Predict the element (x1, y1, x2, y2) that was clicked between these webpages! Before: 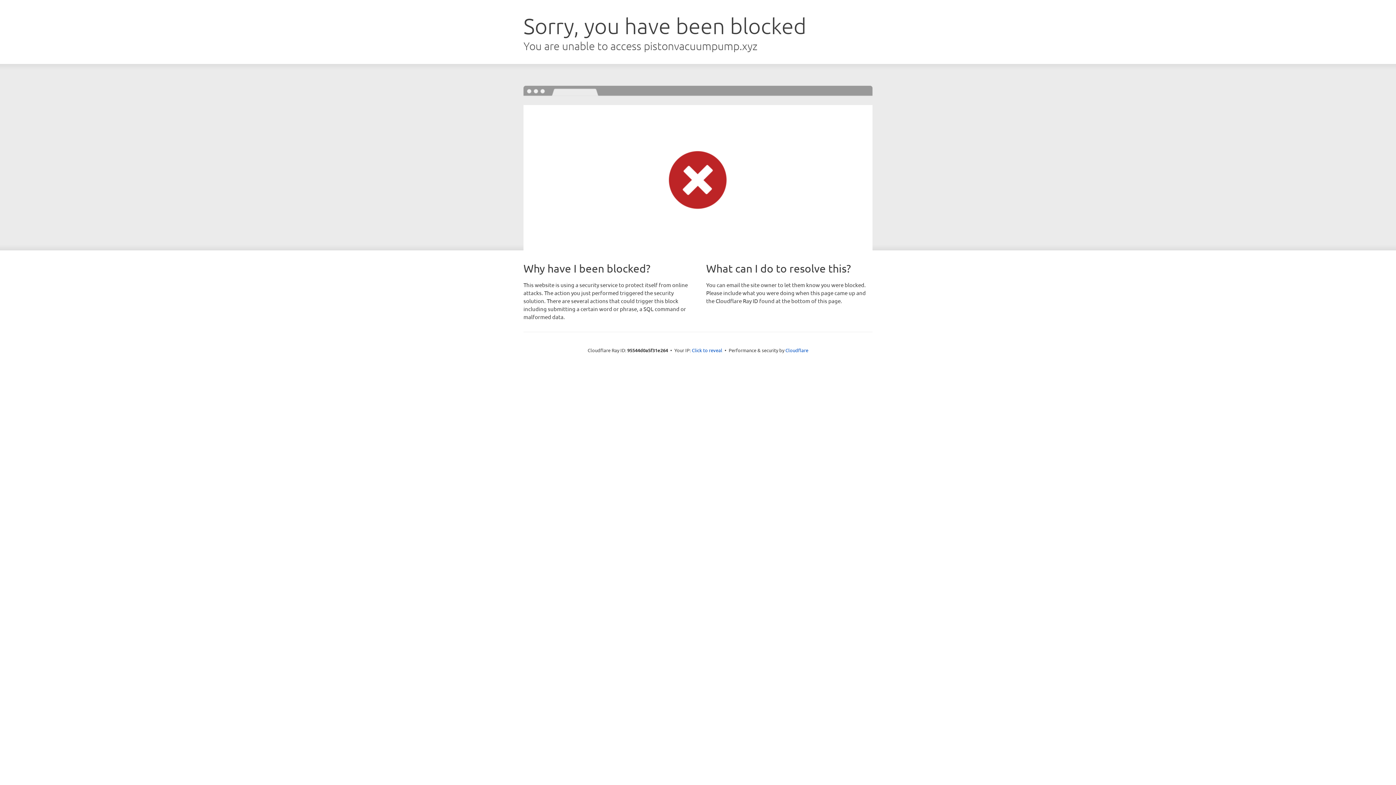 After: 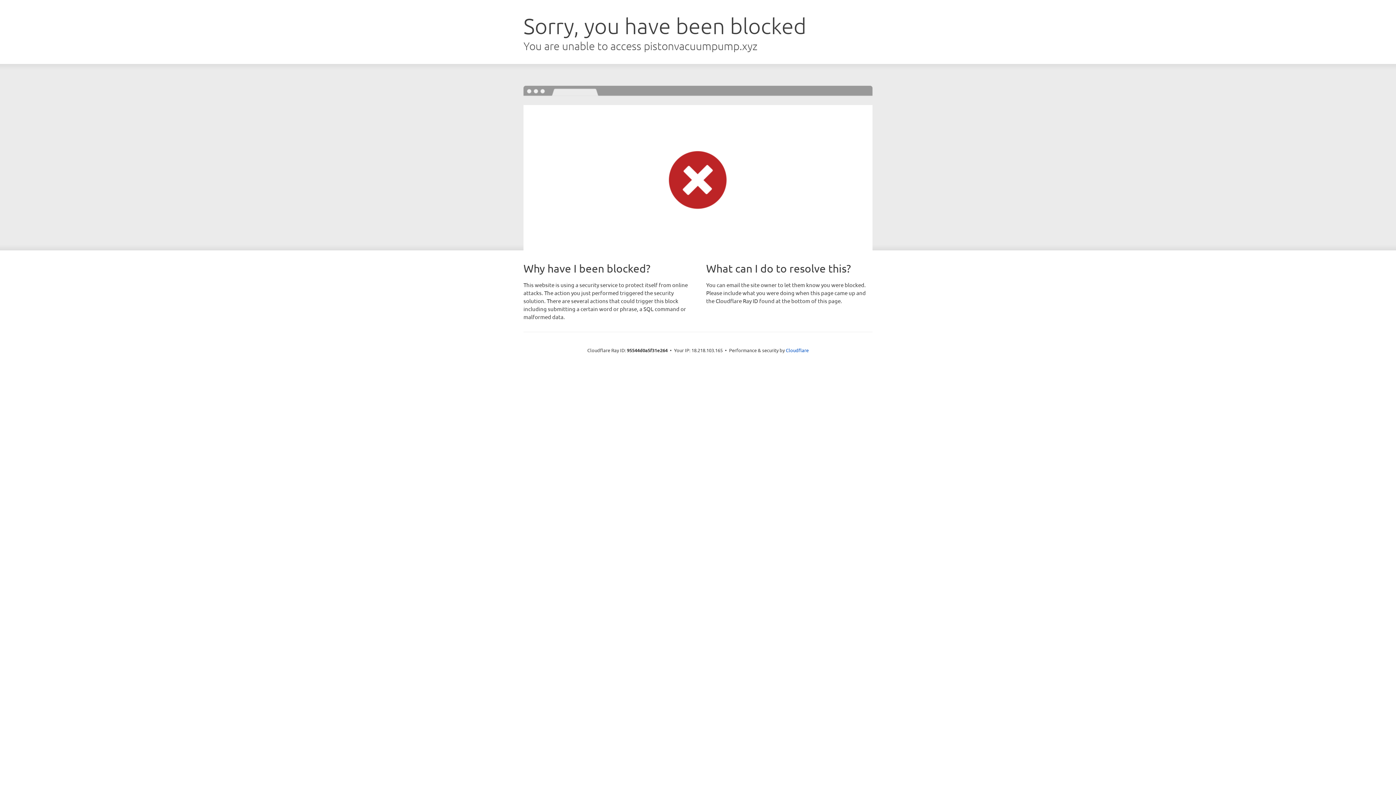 Action: bbox: (692, 346, 722, 353) label: Click to reveal